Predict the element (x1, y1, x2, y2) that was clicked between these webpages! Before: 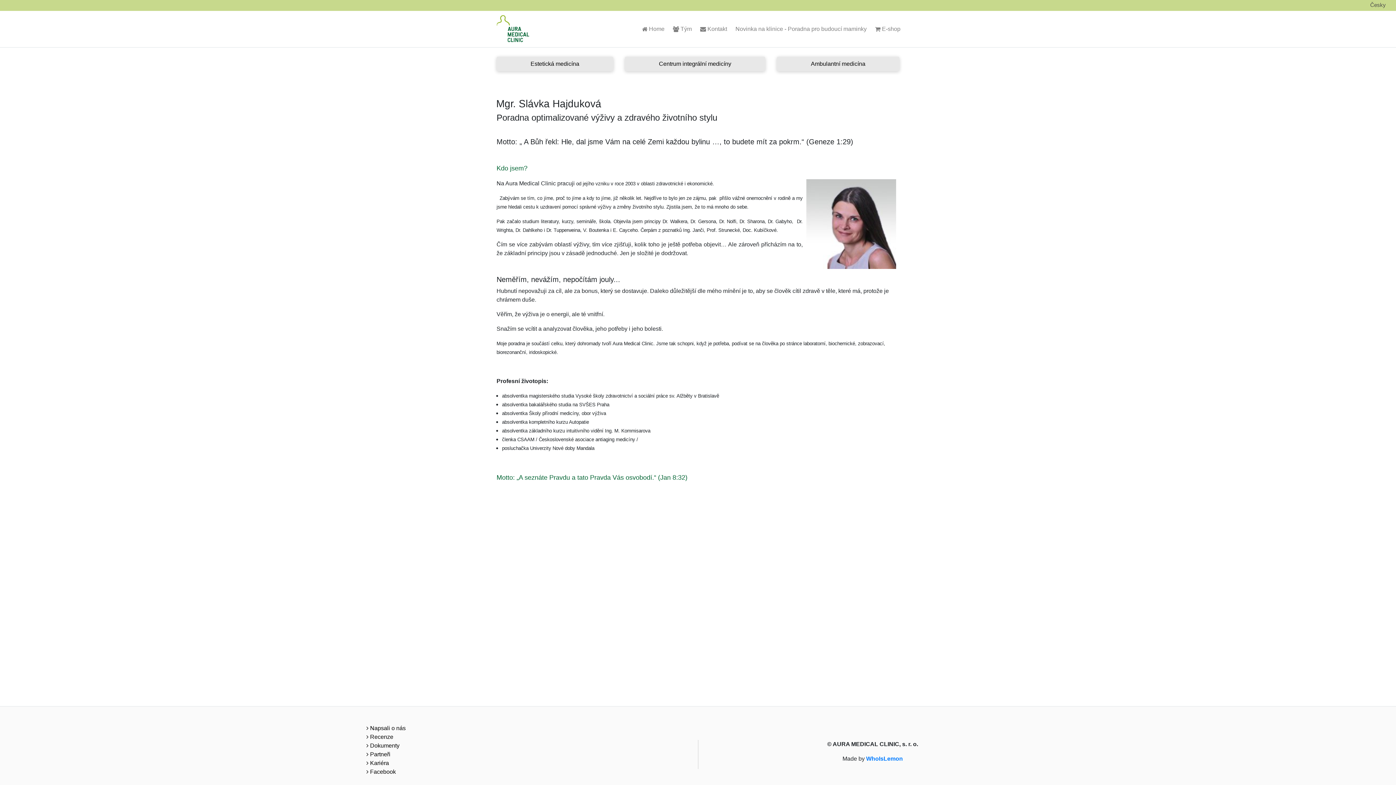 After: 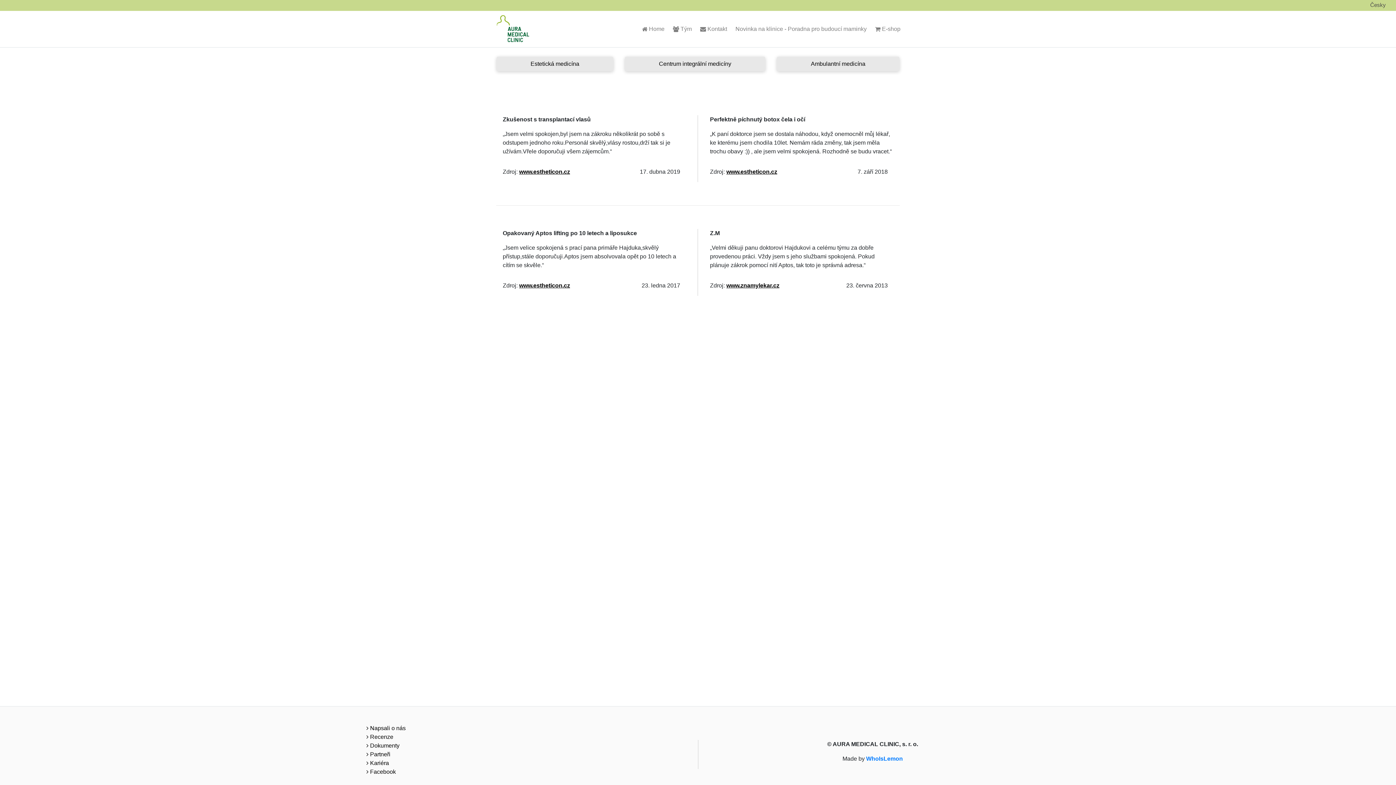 Action: label: Recenze bbox: (366, 734, 393, 740)